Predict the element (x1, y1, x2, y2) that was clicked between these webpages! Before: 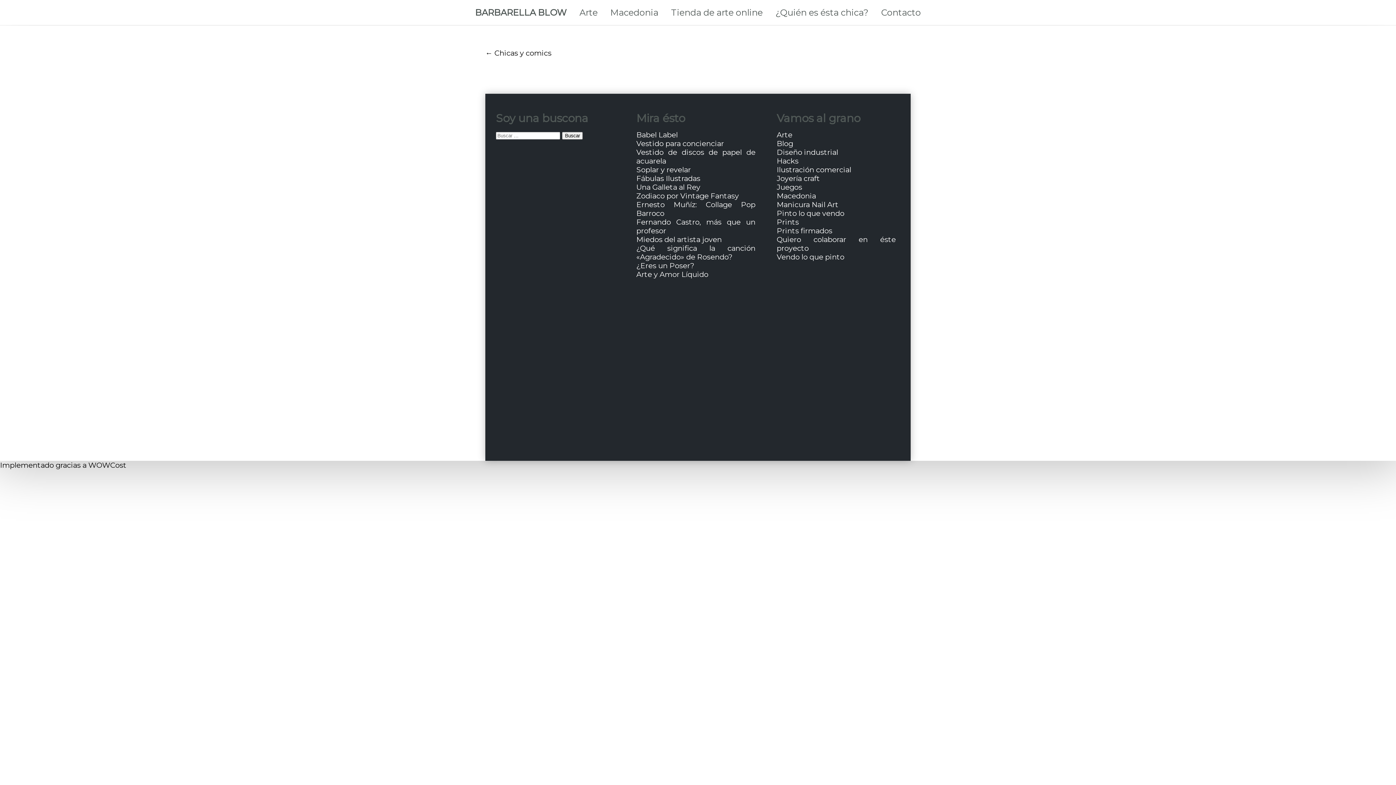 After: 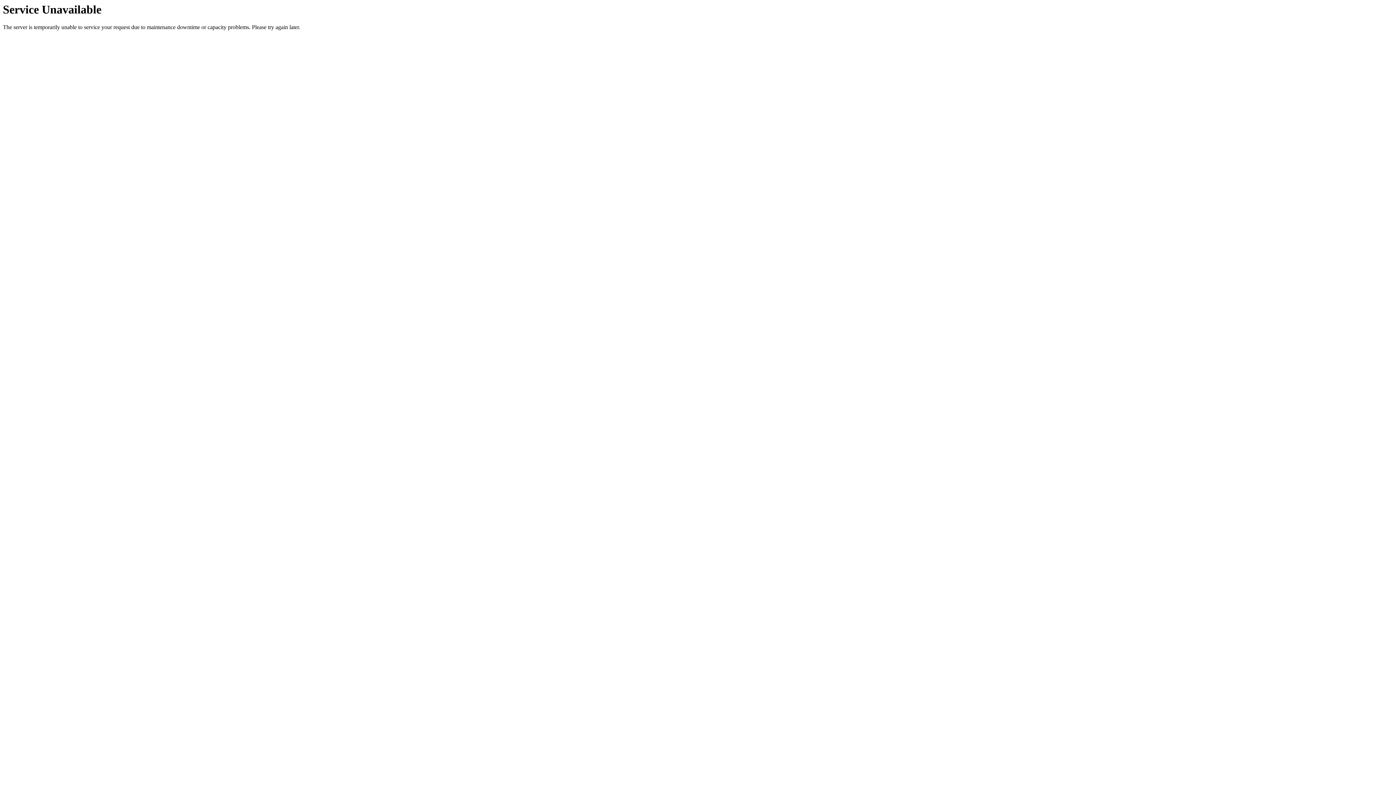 Action: bbox: (636, 235, 721, 244) label: Miedos del artista joven